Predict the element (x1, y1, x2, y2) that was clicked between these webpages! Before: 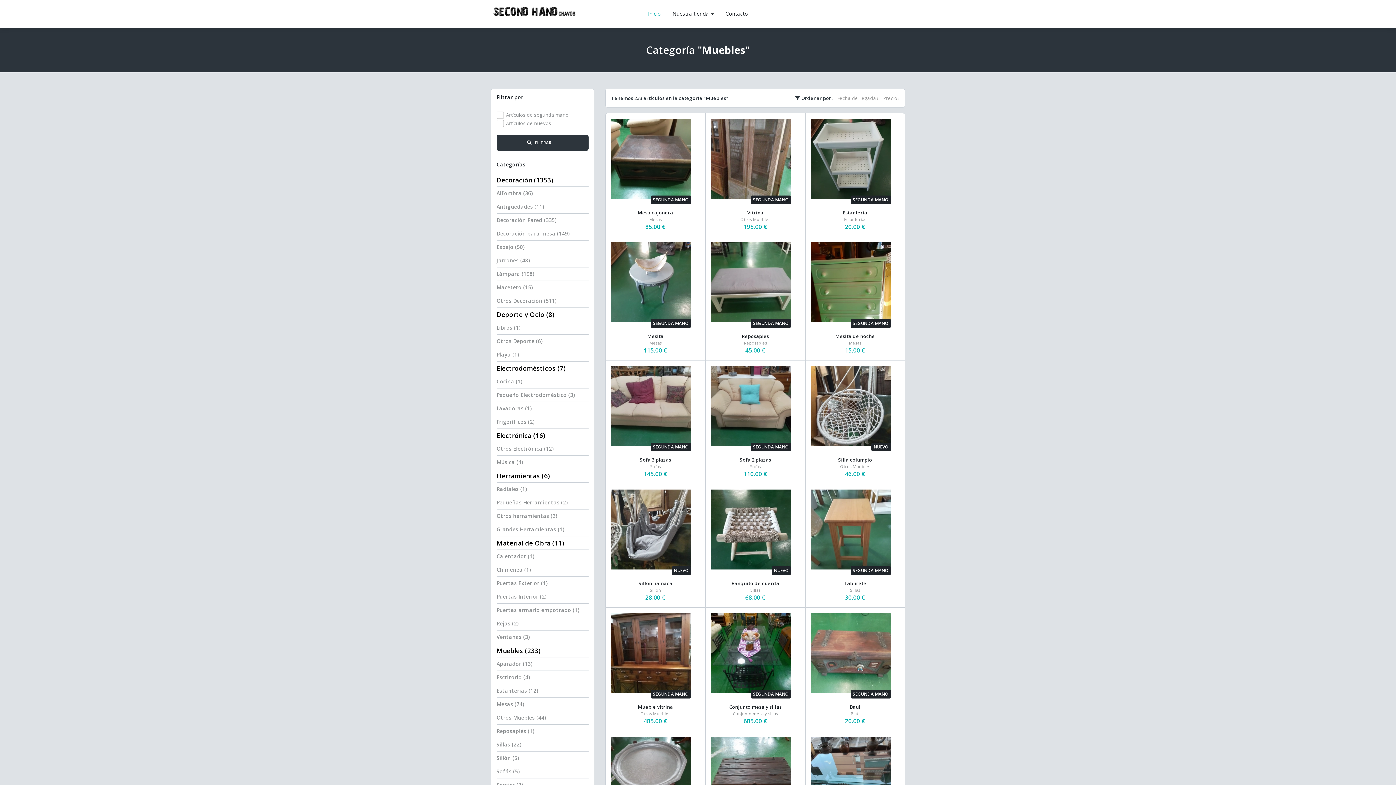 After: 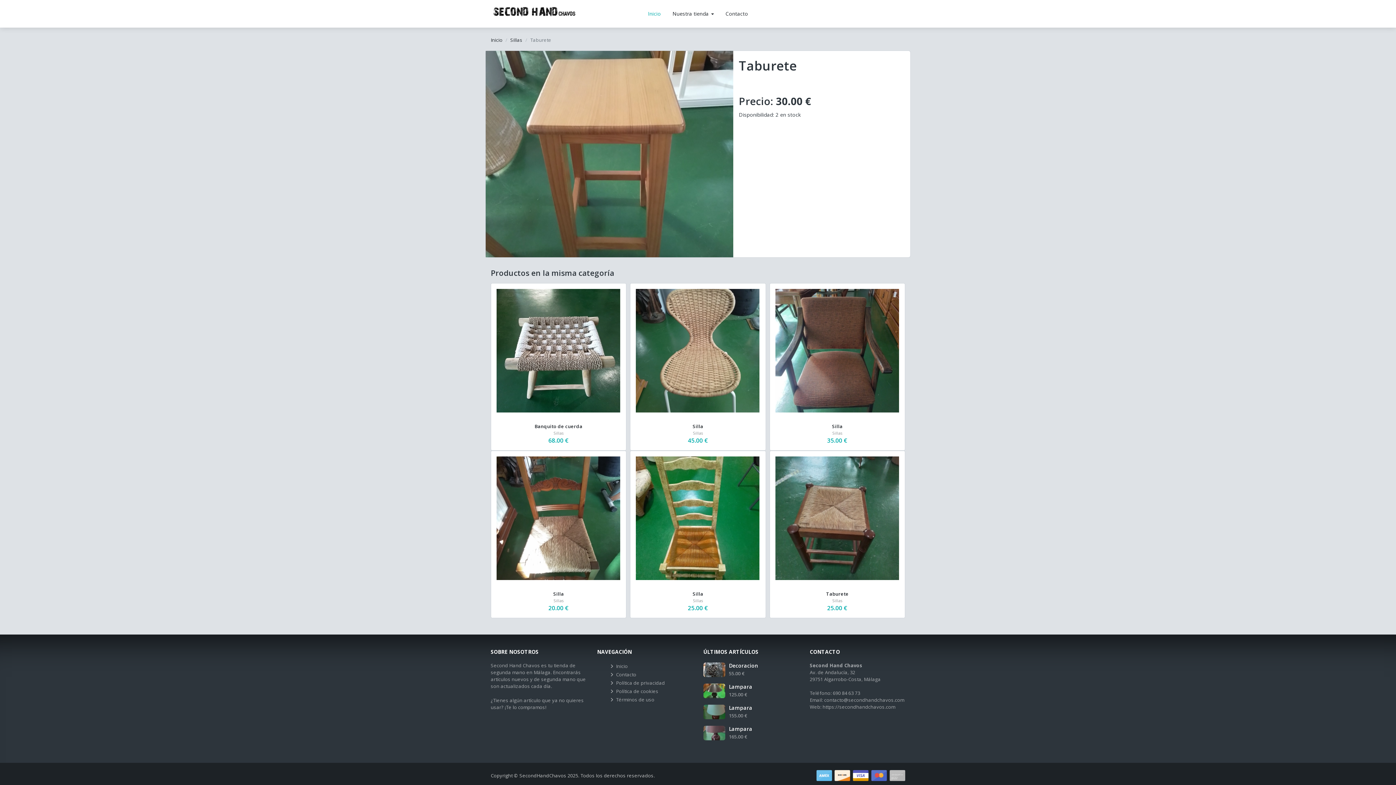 Action: label: SEGUNDA MANO bbox: (805, 484, 896, 575)